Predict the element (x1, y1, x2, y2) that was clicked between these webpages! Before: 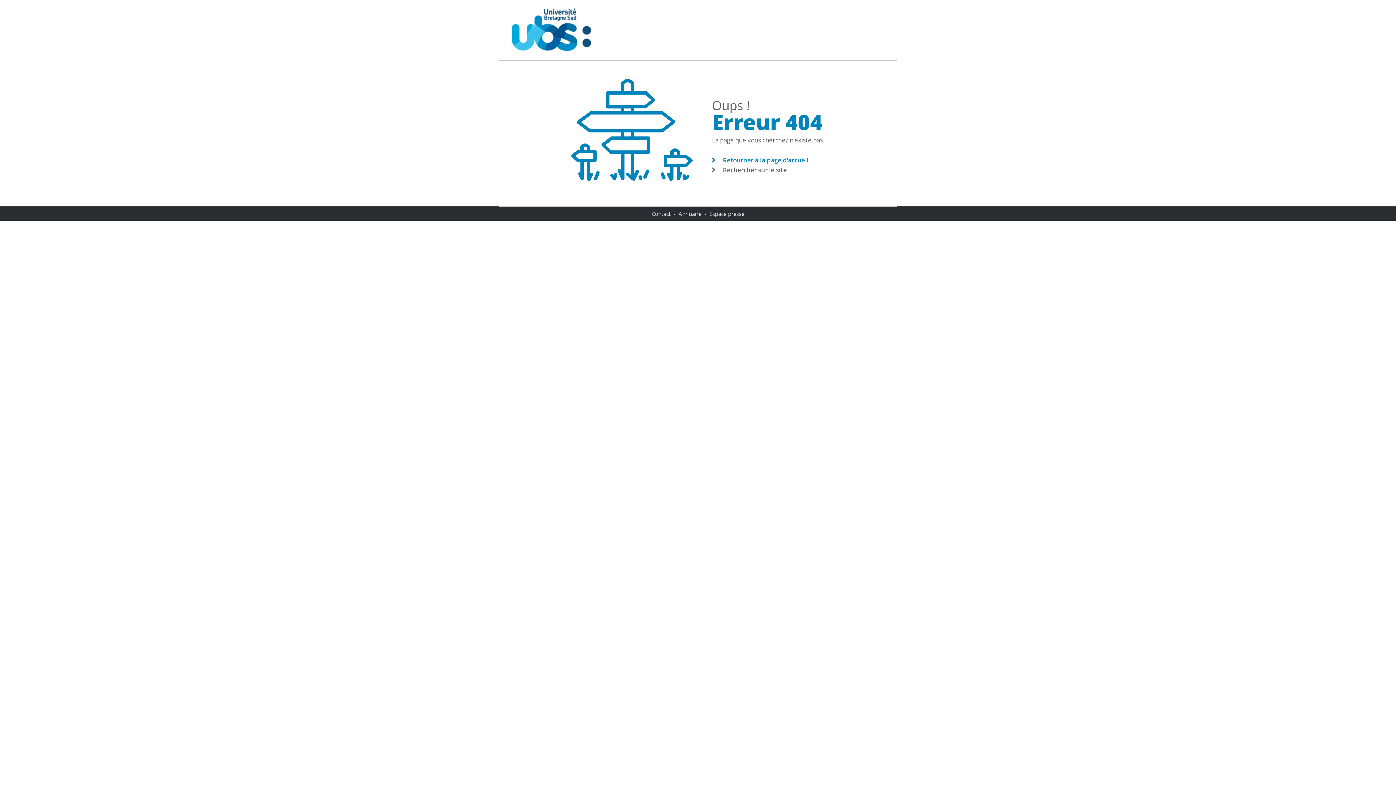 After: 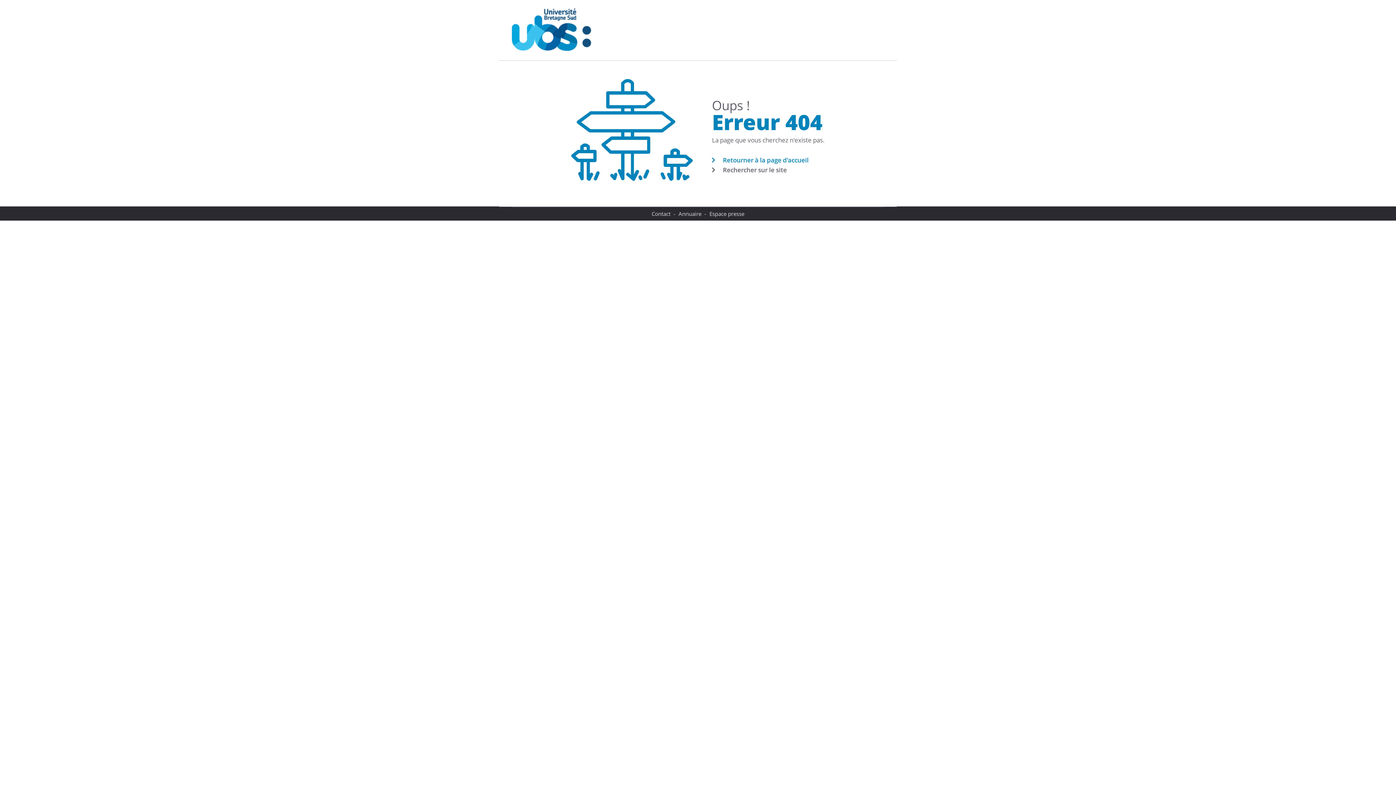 Action: bbox: (709, 210, 744, 217) label: Espace presse